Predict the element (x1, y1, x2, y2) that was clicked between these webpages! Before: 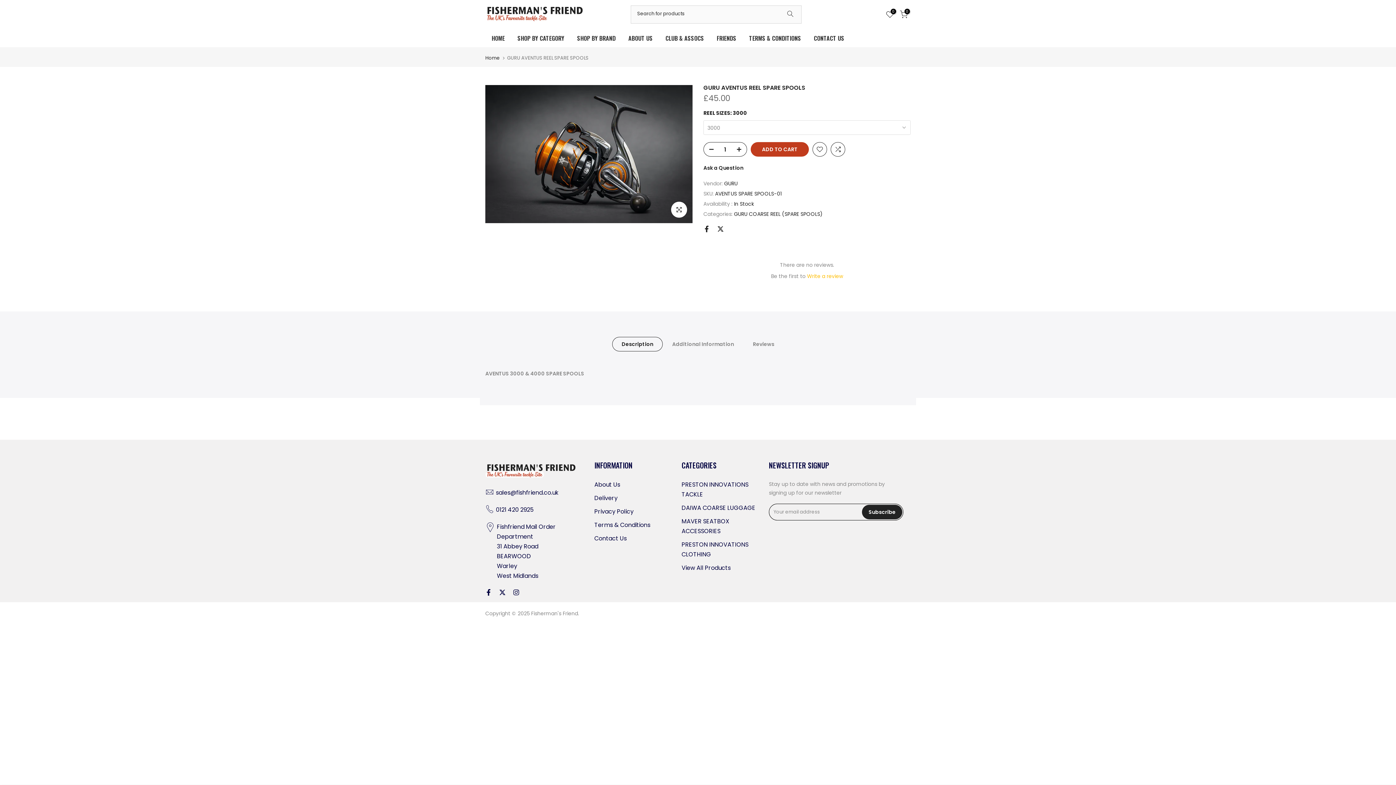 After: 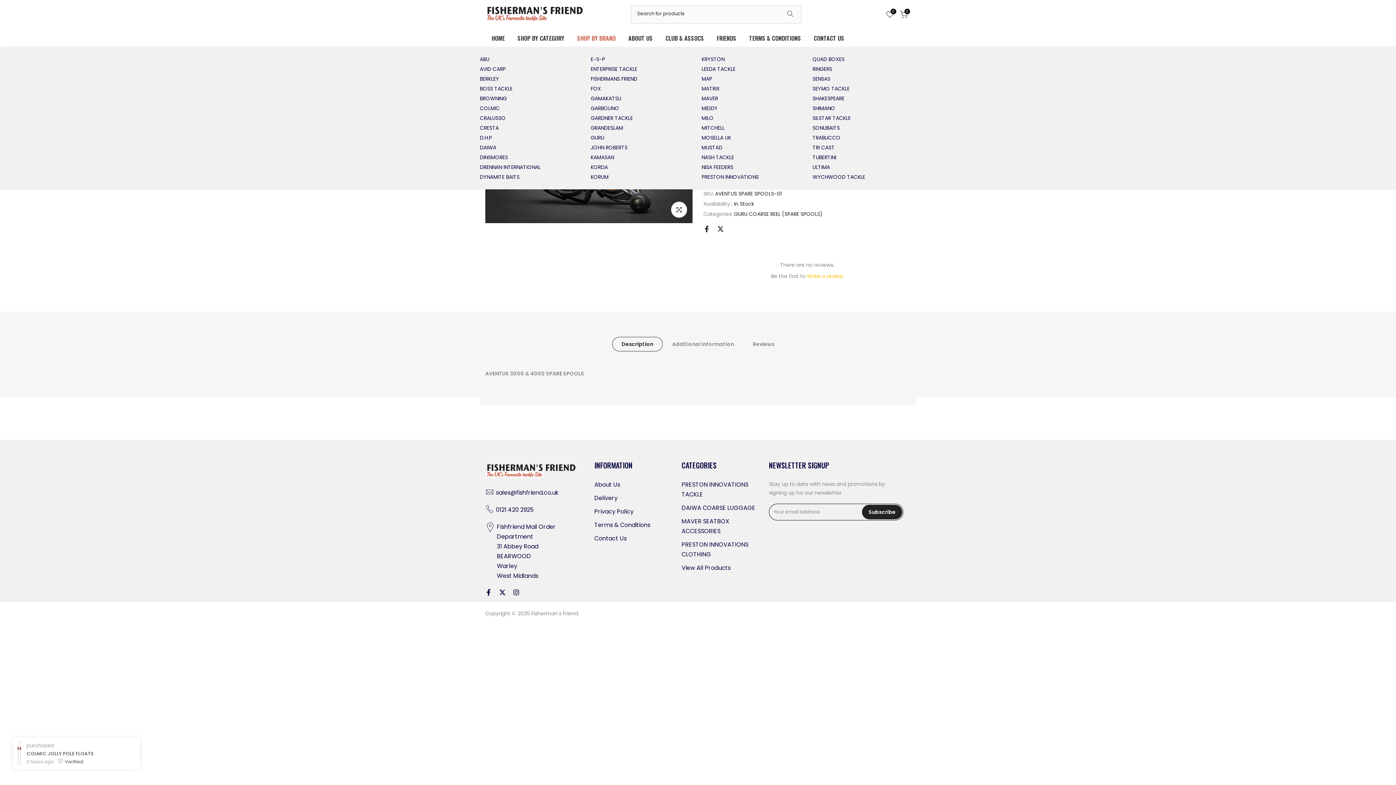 Action: label: SHOP BY BRAND bbox: (570, 33, 622, 42)